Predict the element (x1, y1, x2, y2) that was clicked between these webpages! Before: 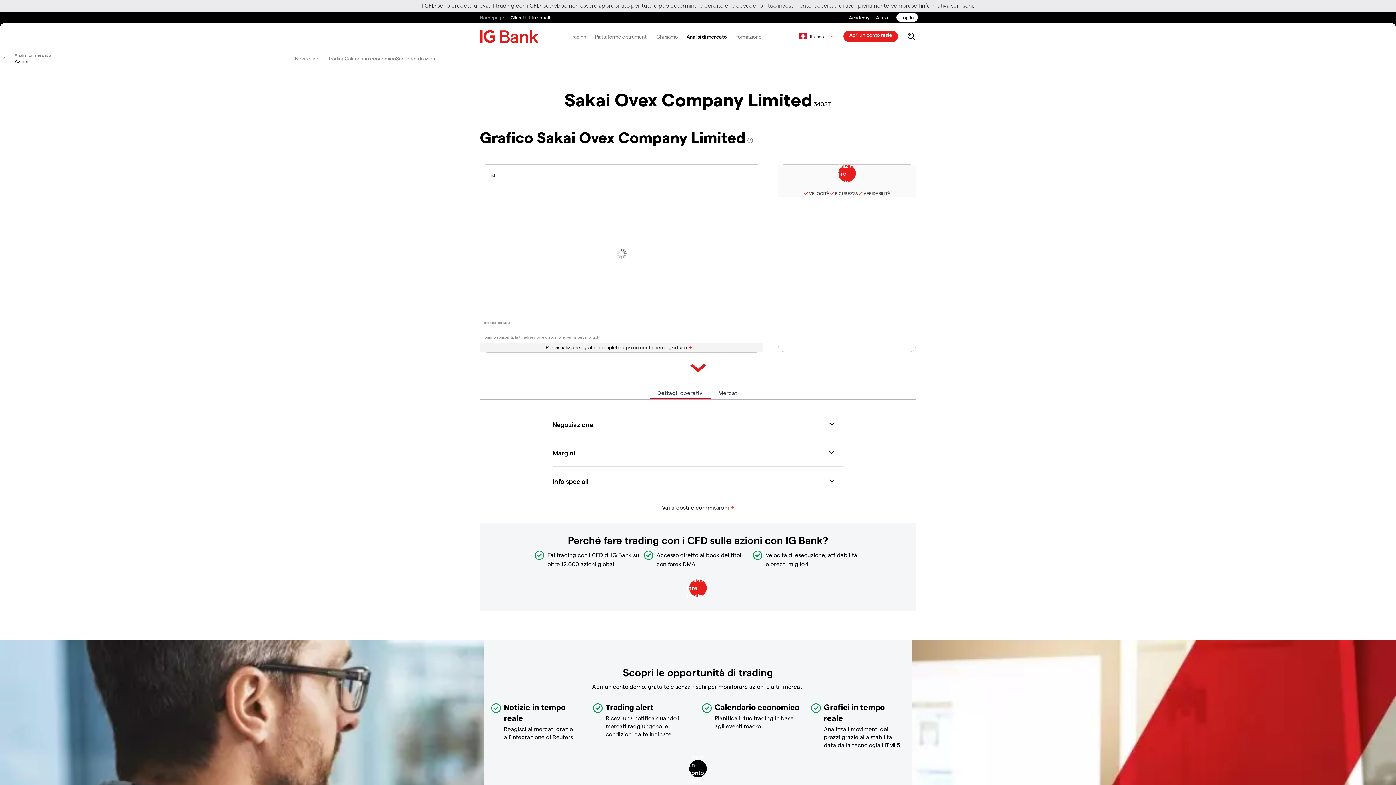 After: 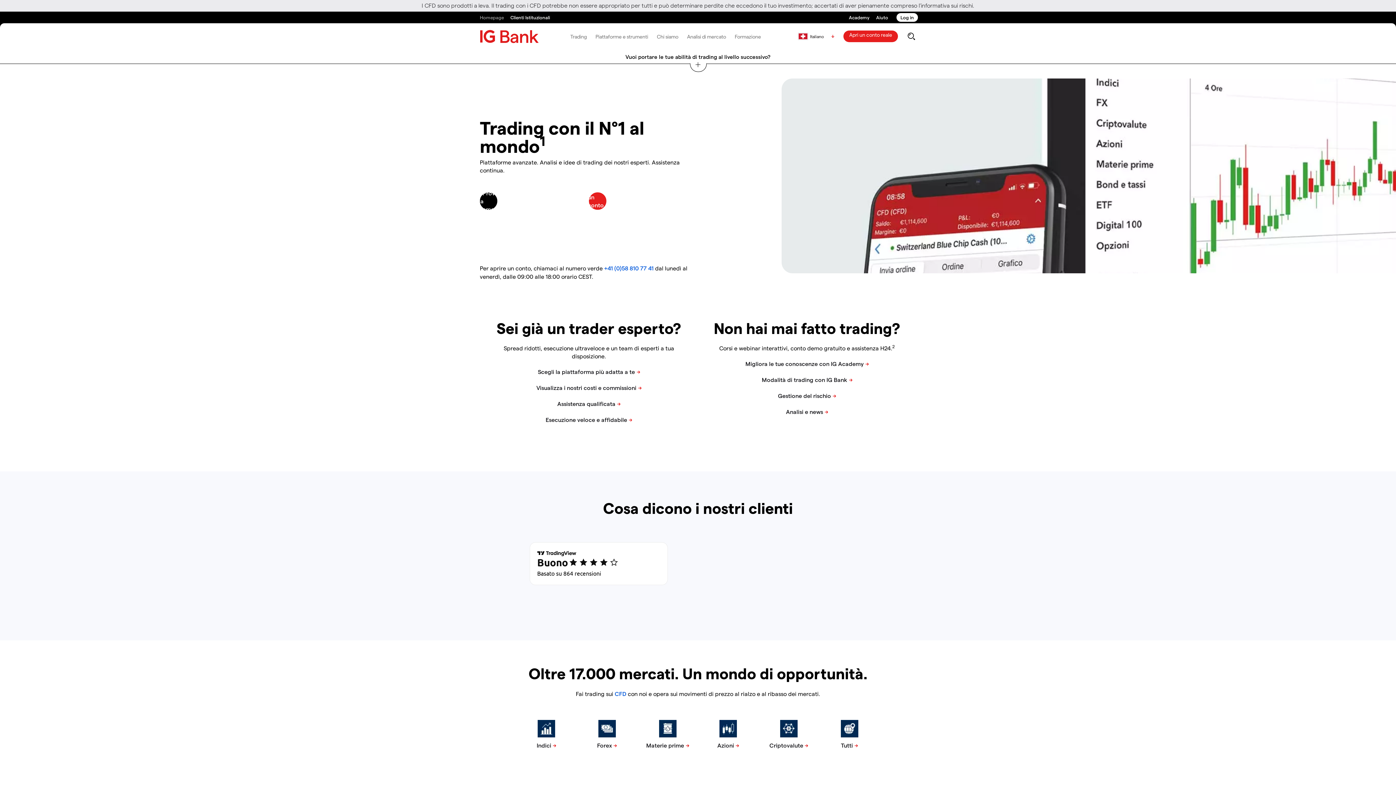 Action: bbox: (480, 11, 504, 23) label: Homepage